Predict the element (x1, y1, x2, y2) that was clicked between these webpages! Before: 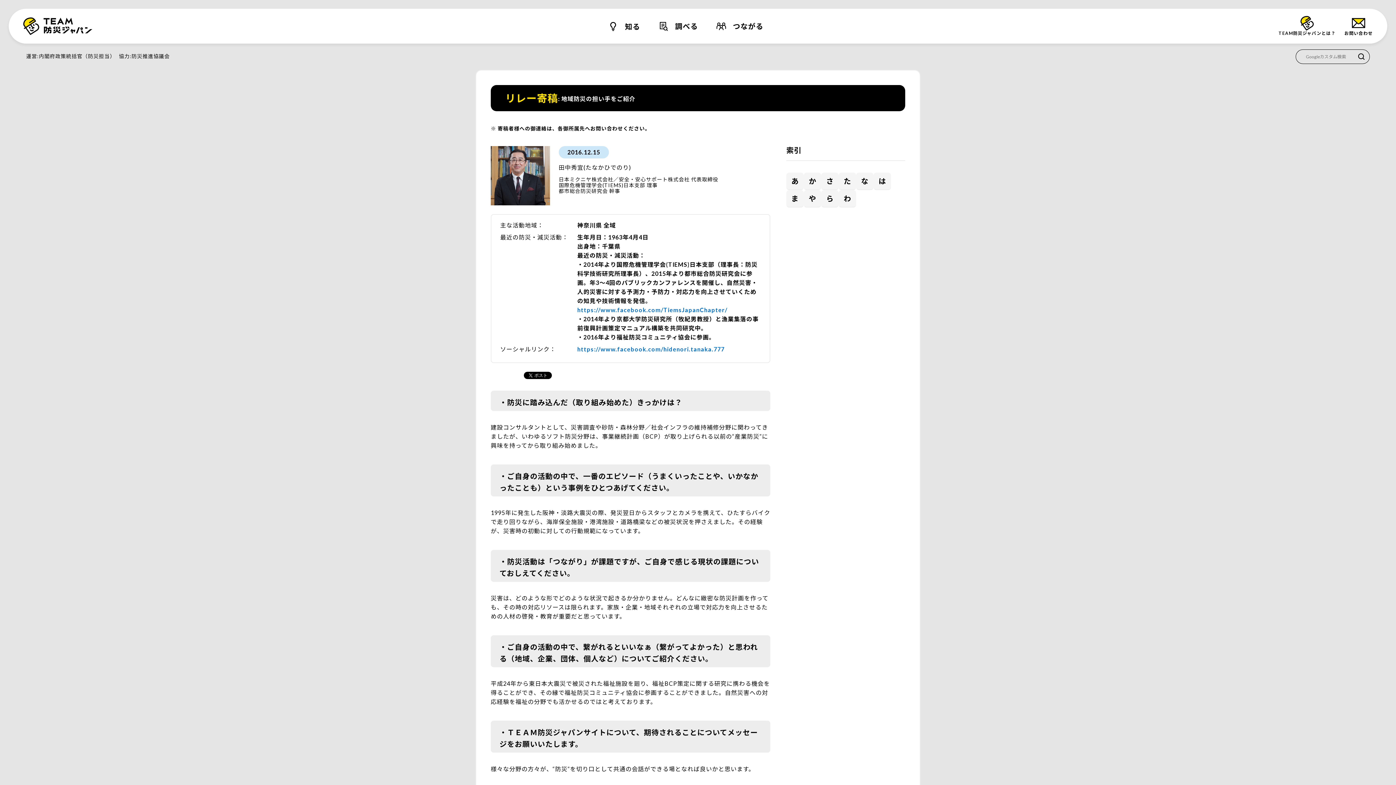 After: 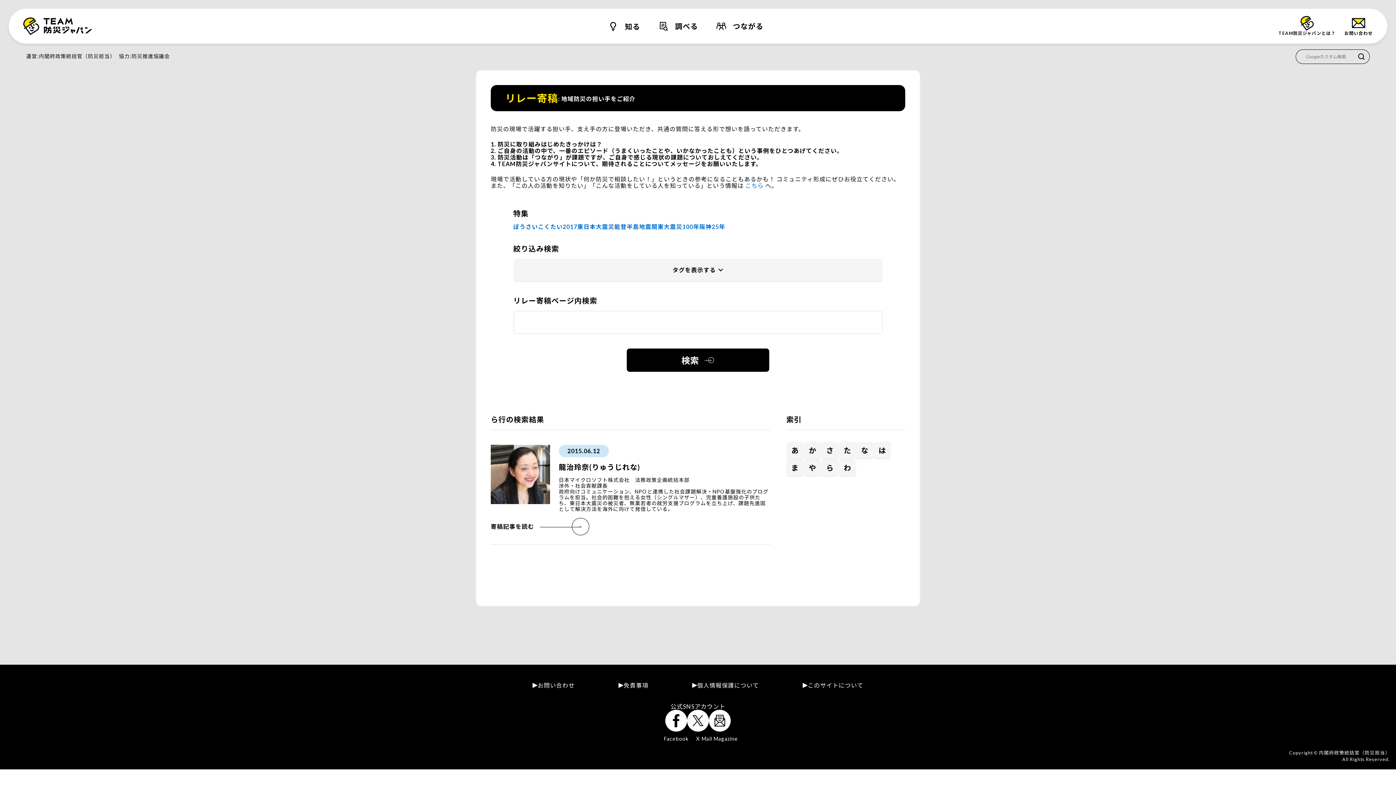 Action: label: ら bbox: (821, 190, 838, 206)